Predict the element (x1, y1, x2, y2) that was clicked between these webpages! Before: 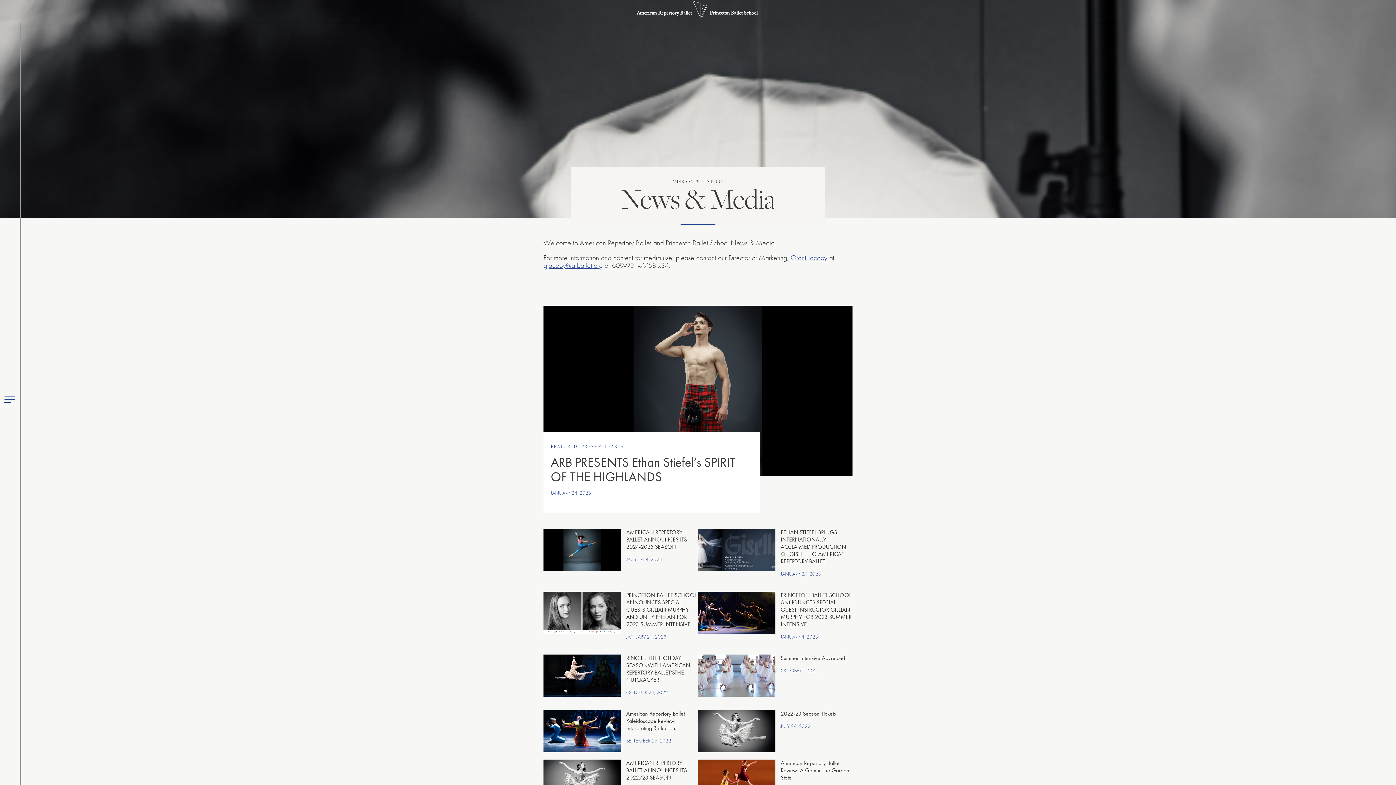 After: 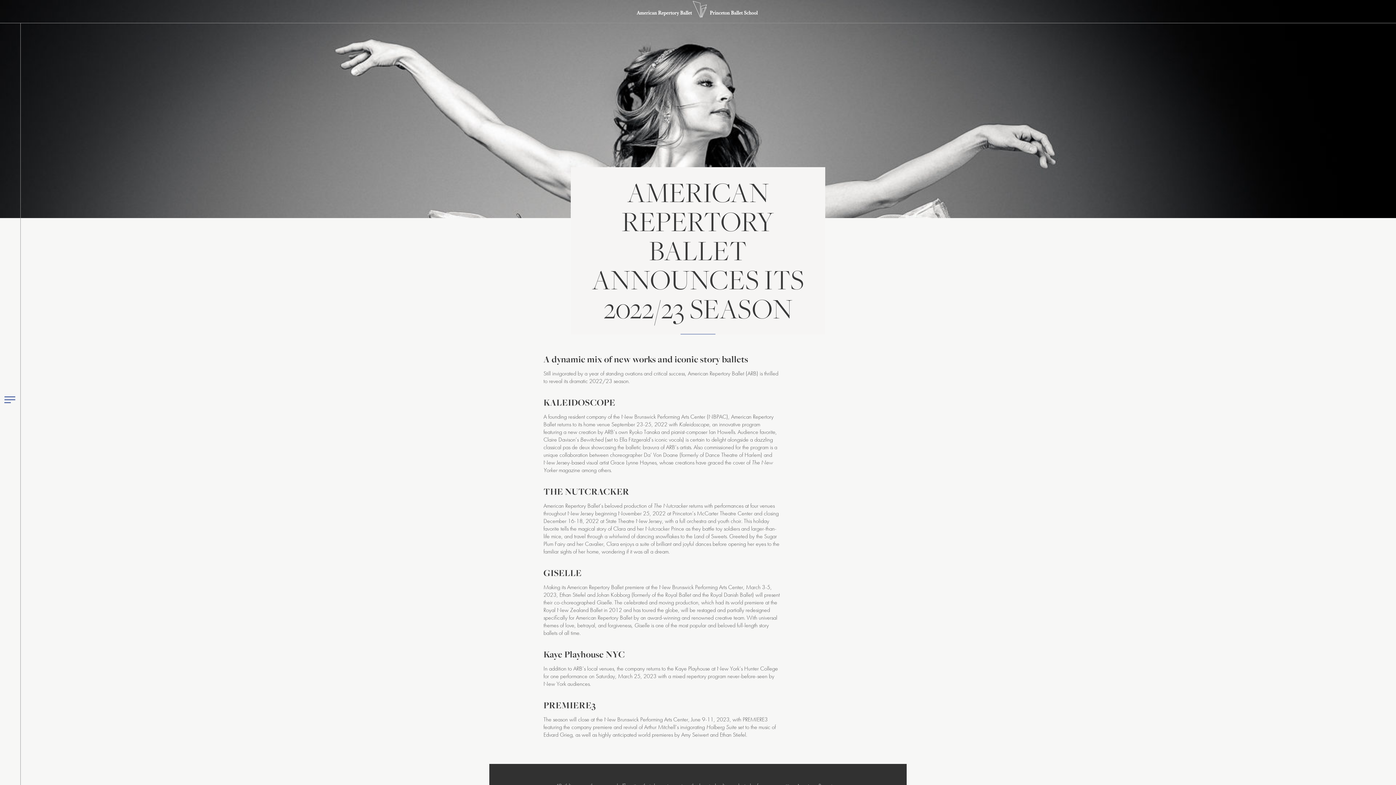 Action: label: AMERICAN REPERTORY BALLET ANNOUNCES ITS 2022/23 SEASON

JUNE 28, 2022 bbox: (626, 760, 698, 793)